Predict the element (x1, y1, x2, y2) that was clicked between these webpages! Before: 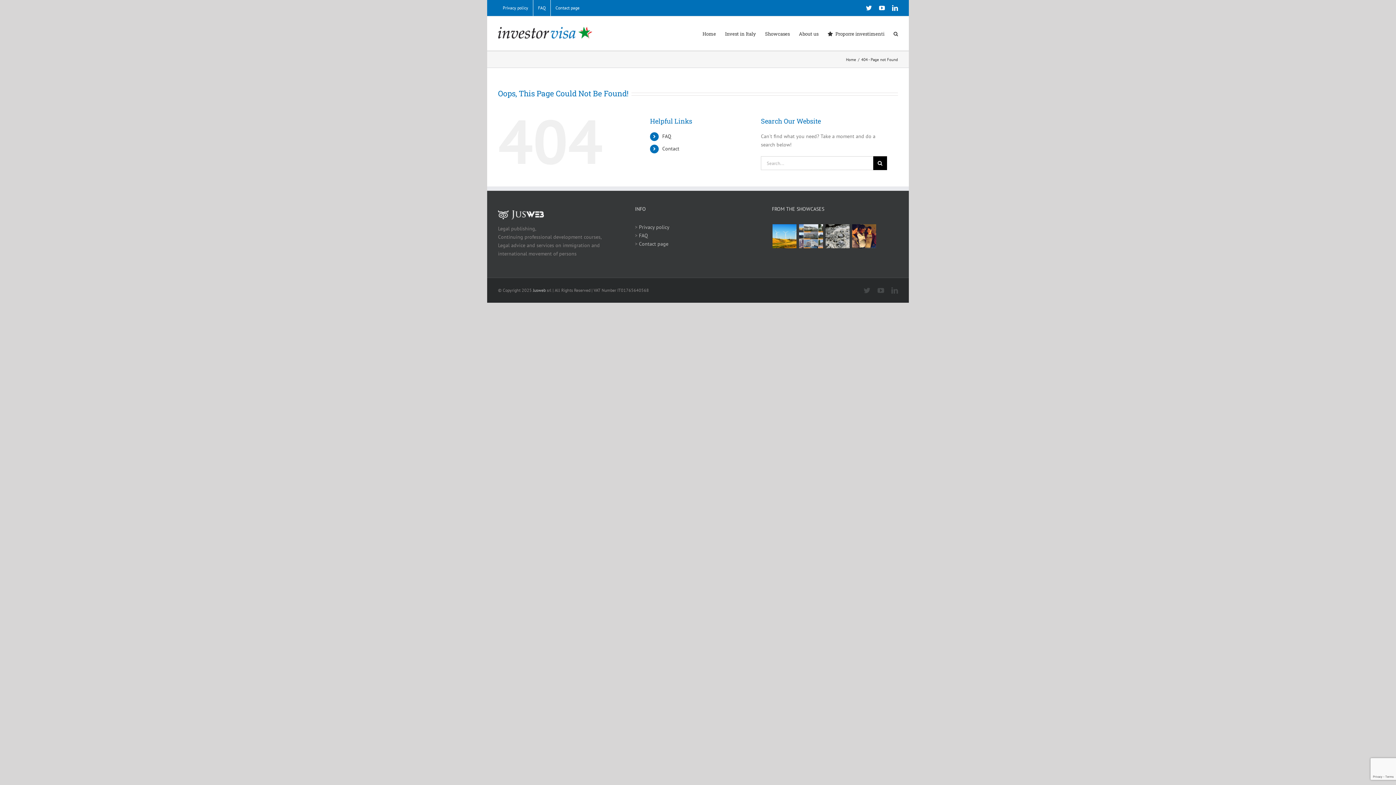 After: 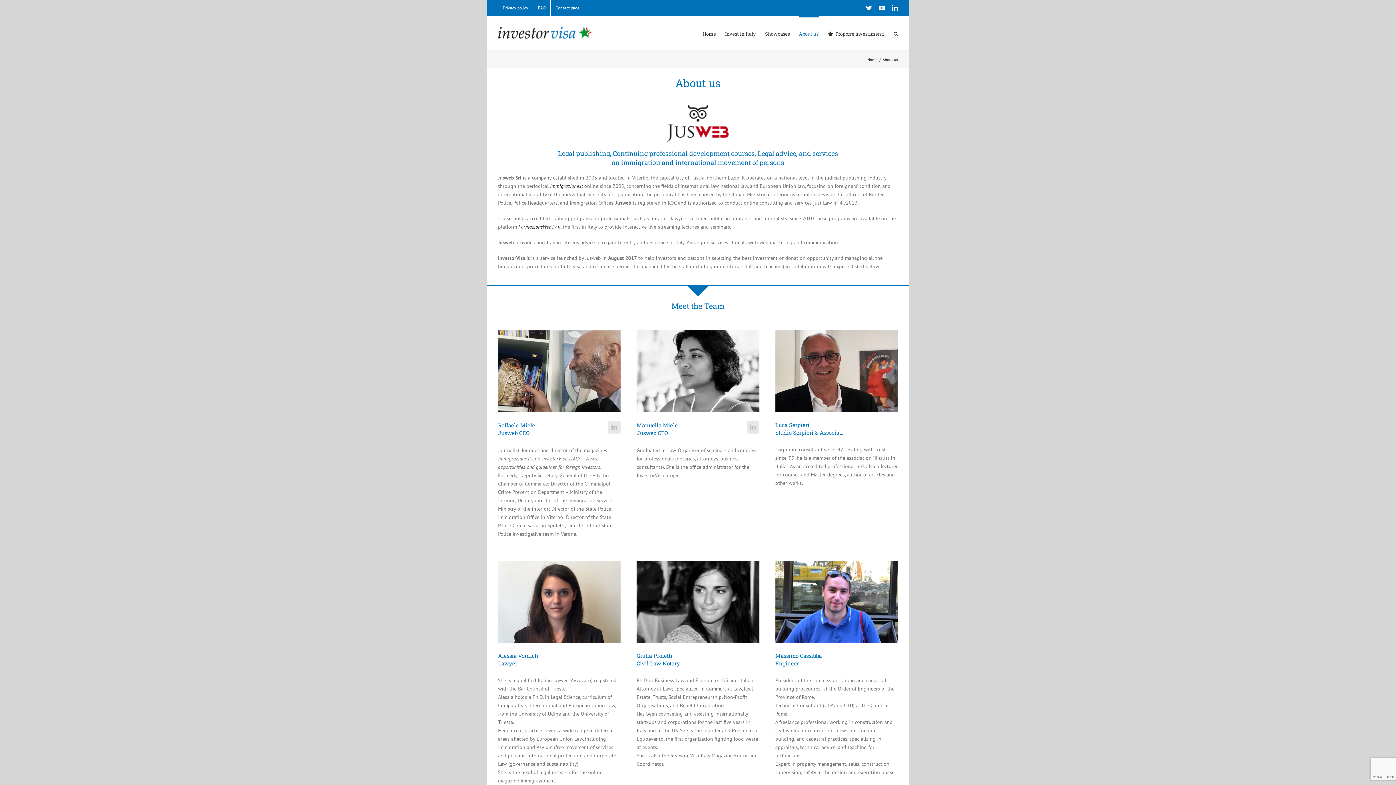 Action: label: About us bbox: (799, 16, 818, 50)